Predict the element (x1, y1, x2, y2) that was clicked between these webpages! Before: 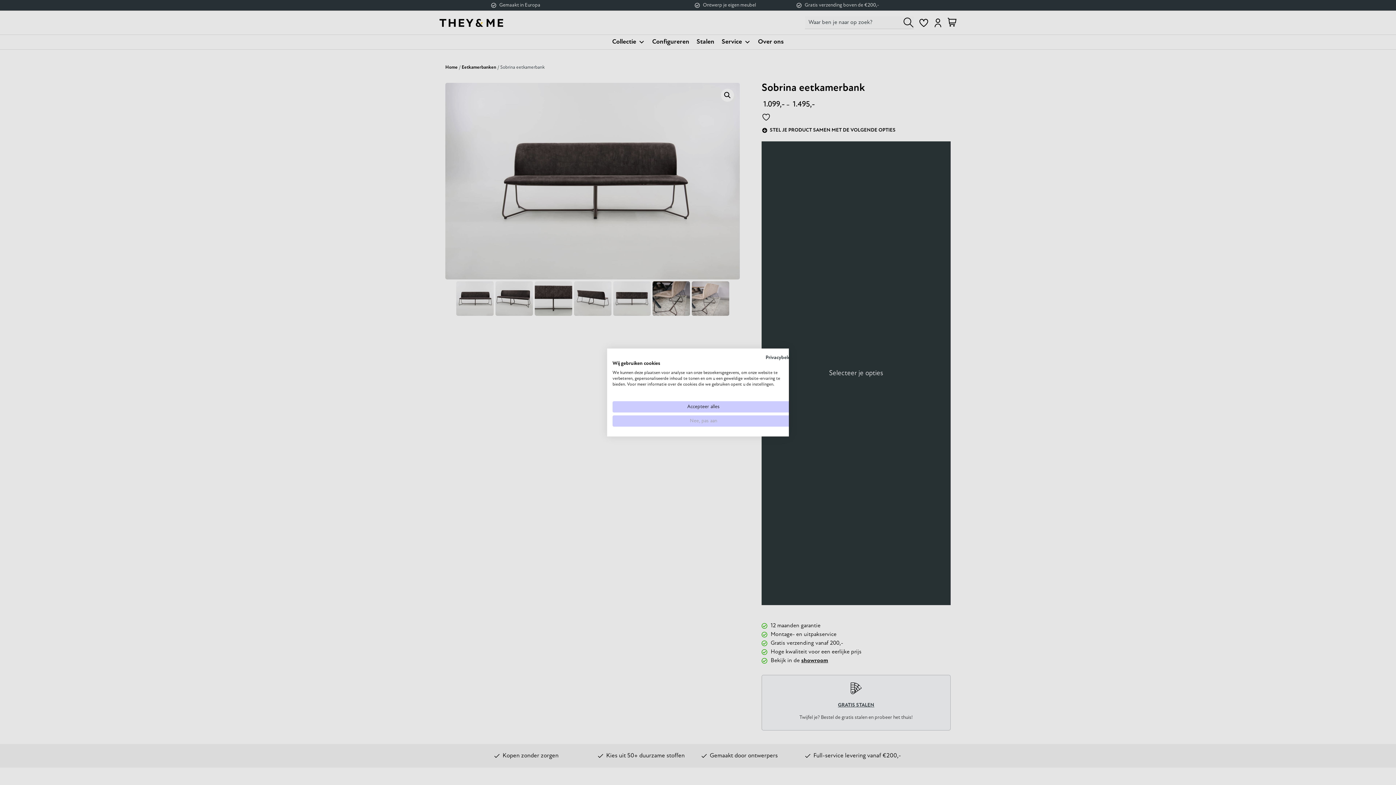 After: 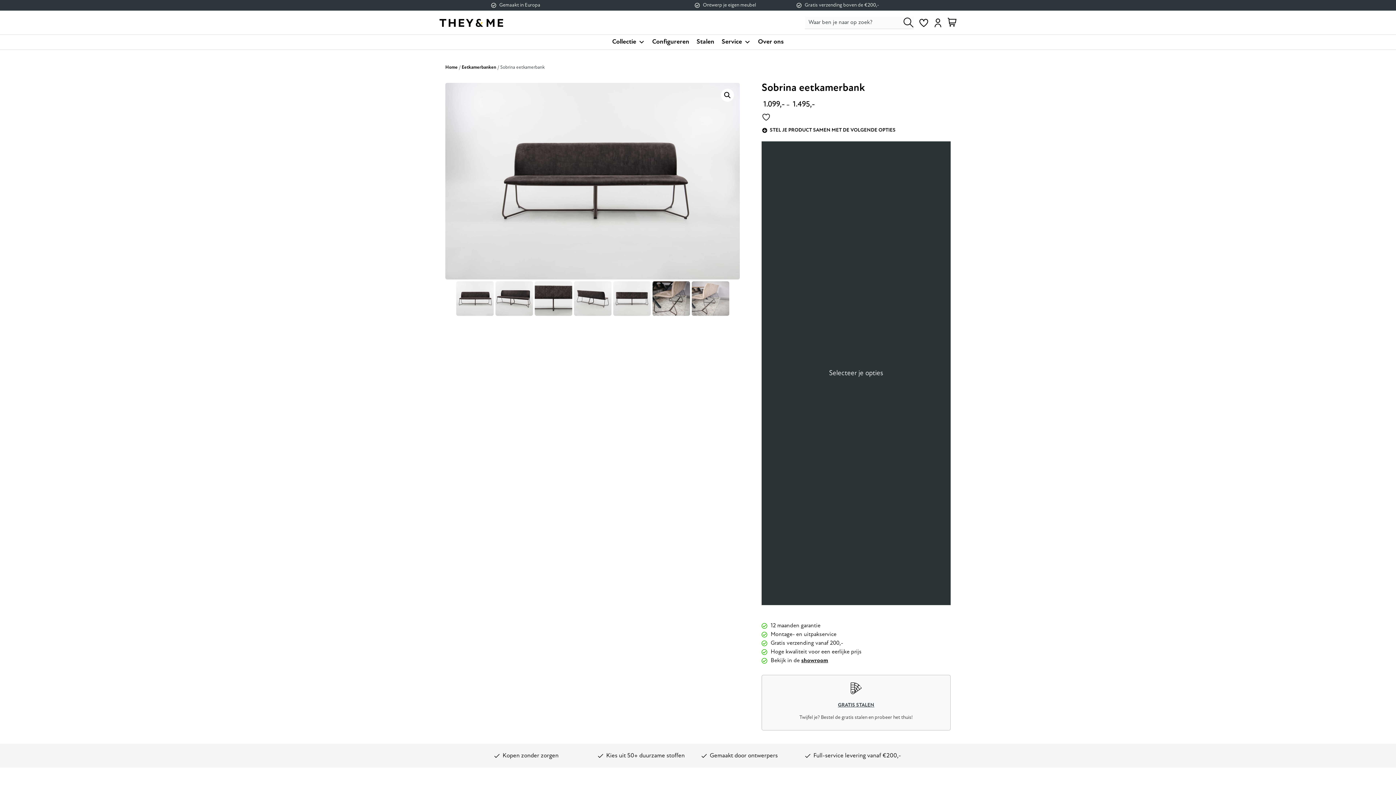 Action: label: Accepteer alle cookies bbox: (612, 401, 794, 412)